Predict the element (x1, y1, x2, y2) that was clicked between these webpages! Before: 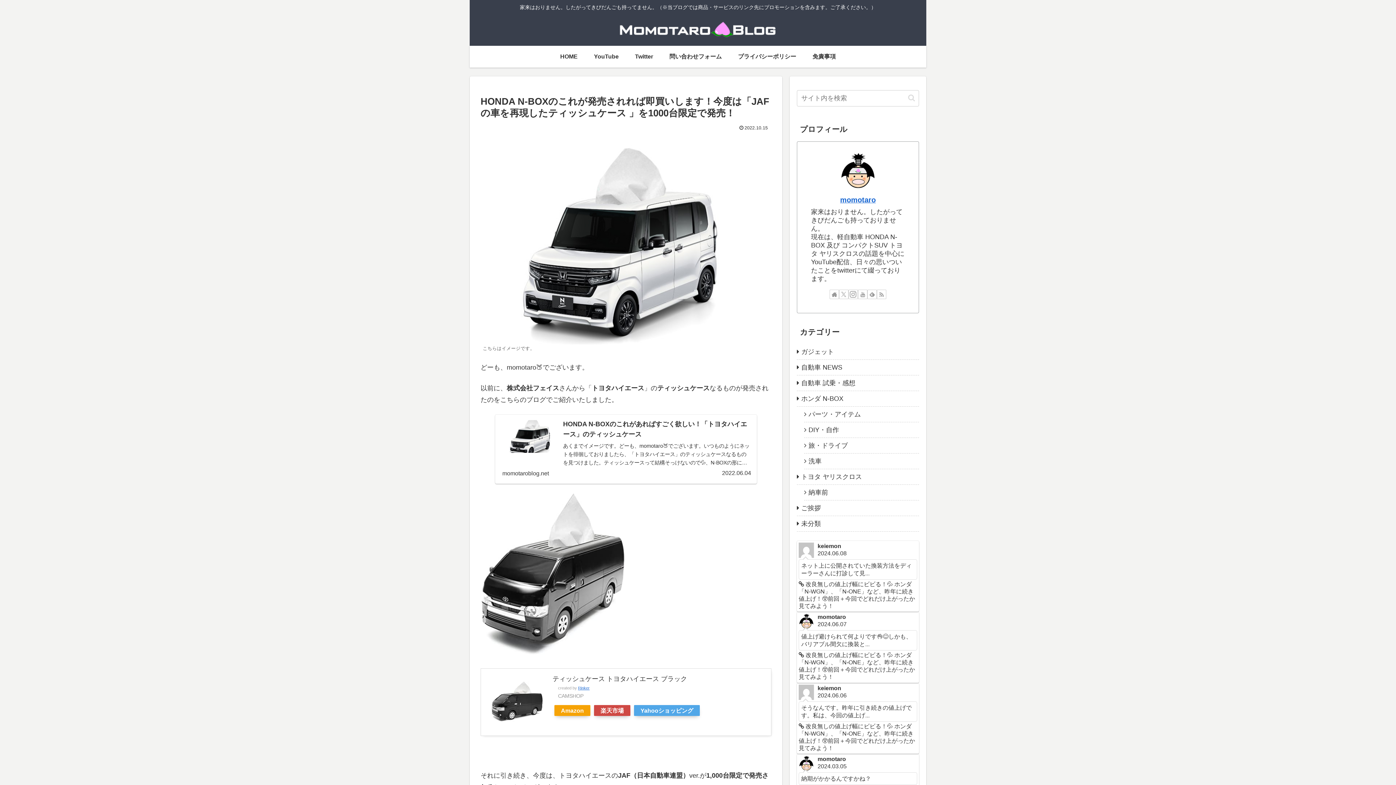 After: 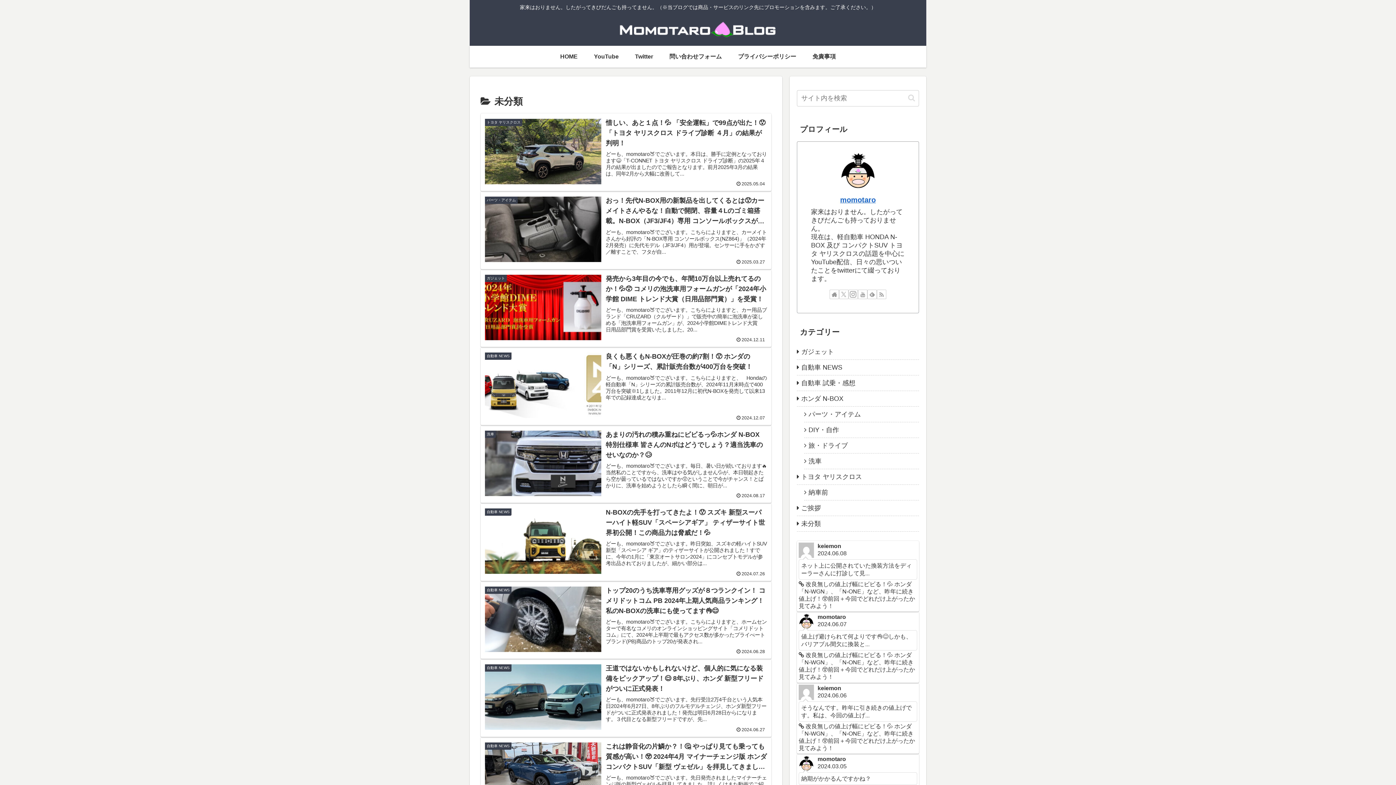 Action: label: 未分類 bbox: (797, 516, 919, 532)